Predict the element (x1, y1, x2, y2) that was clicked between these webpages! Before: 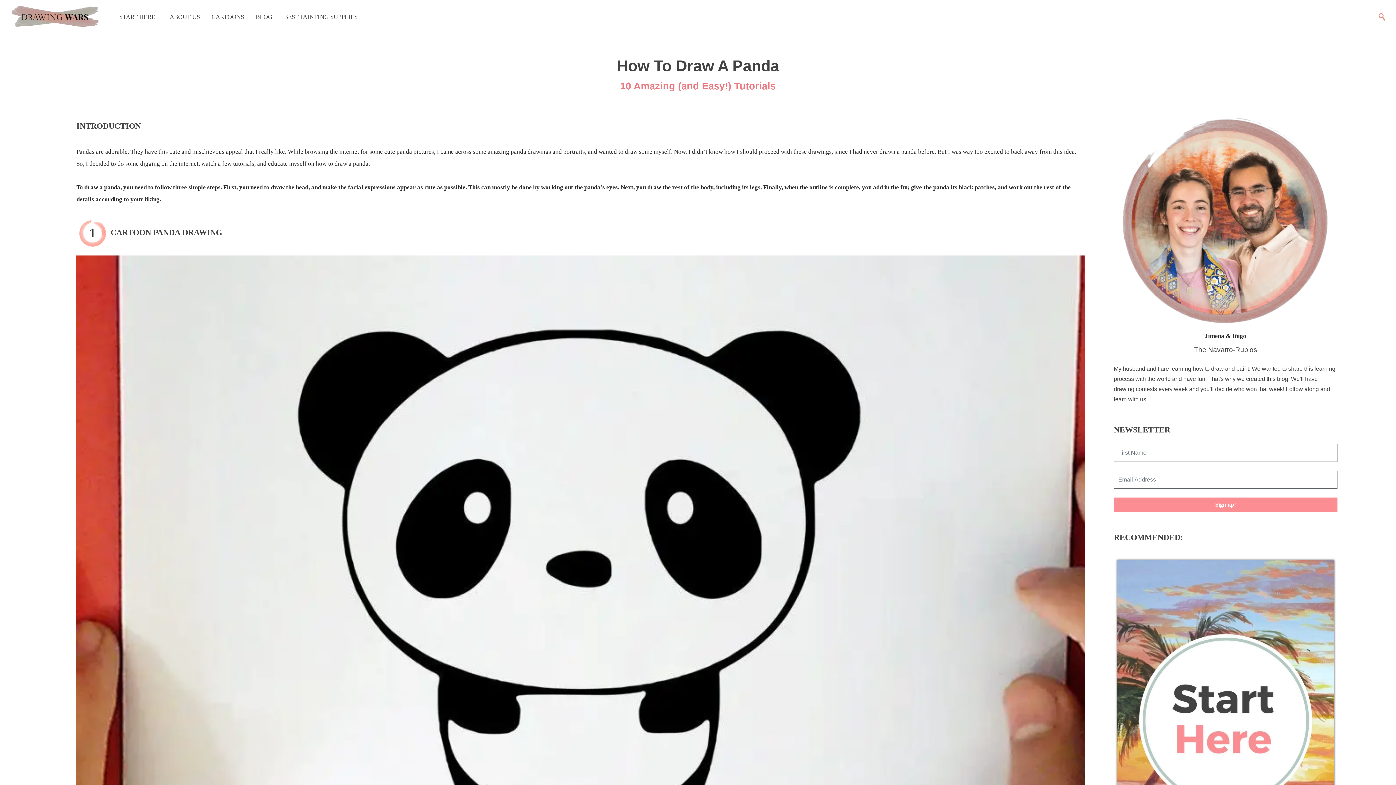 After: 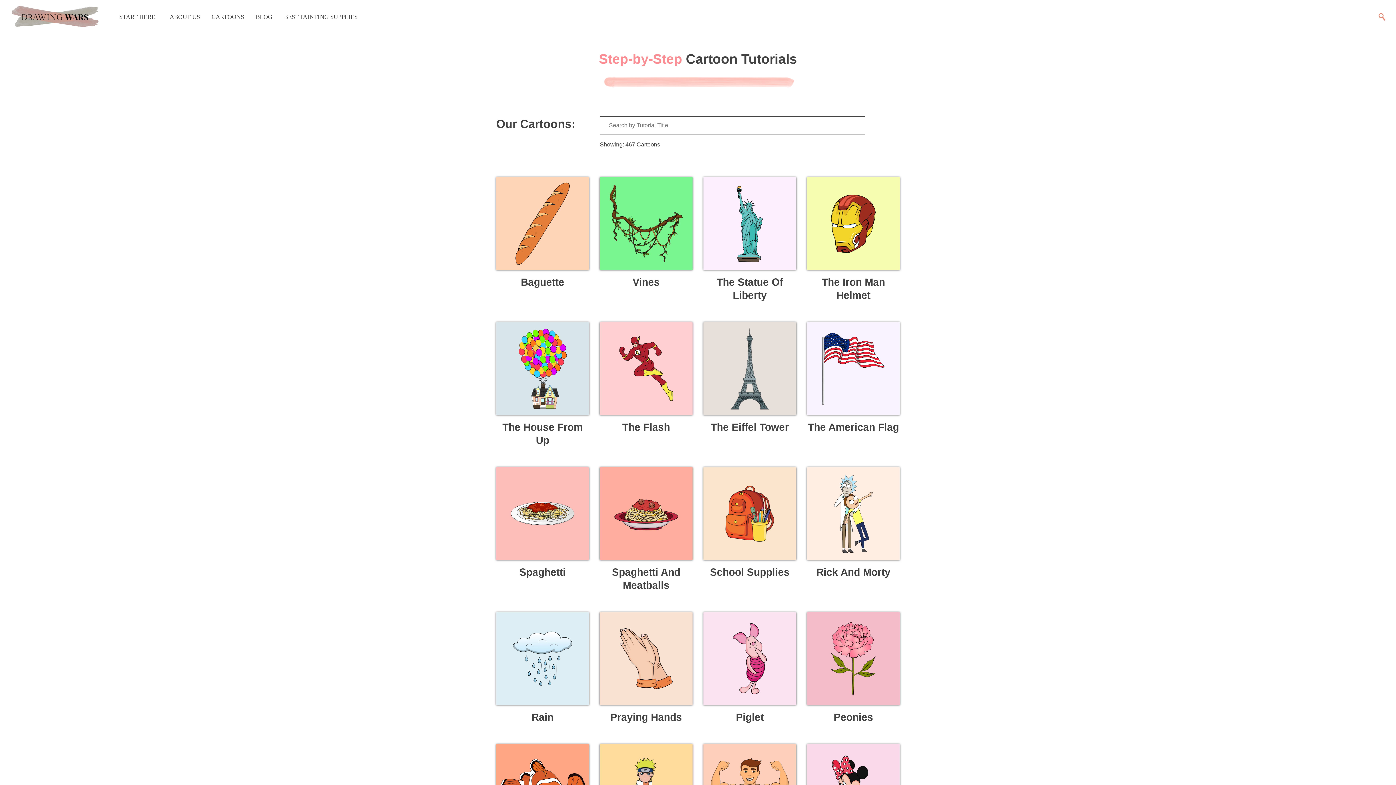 Action: label: CARTOONS bbox: (205, 9, 249, 24)